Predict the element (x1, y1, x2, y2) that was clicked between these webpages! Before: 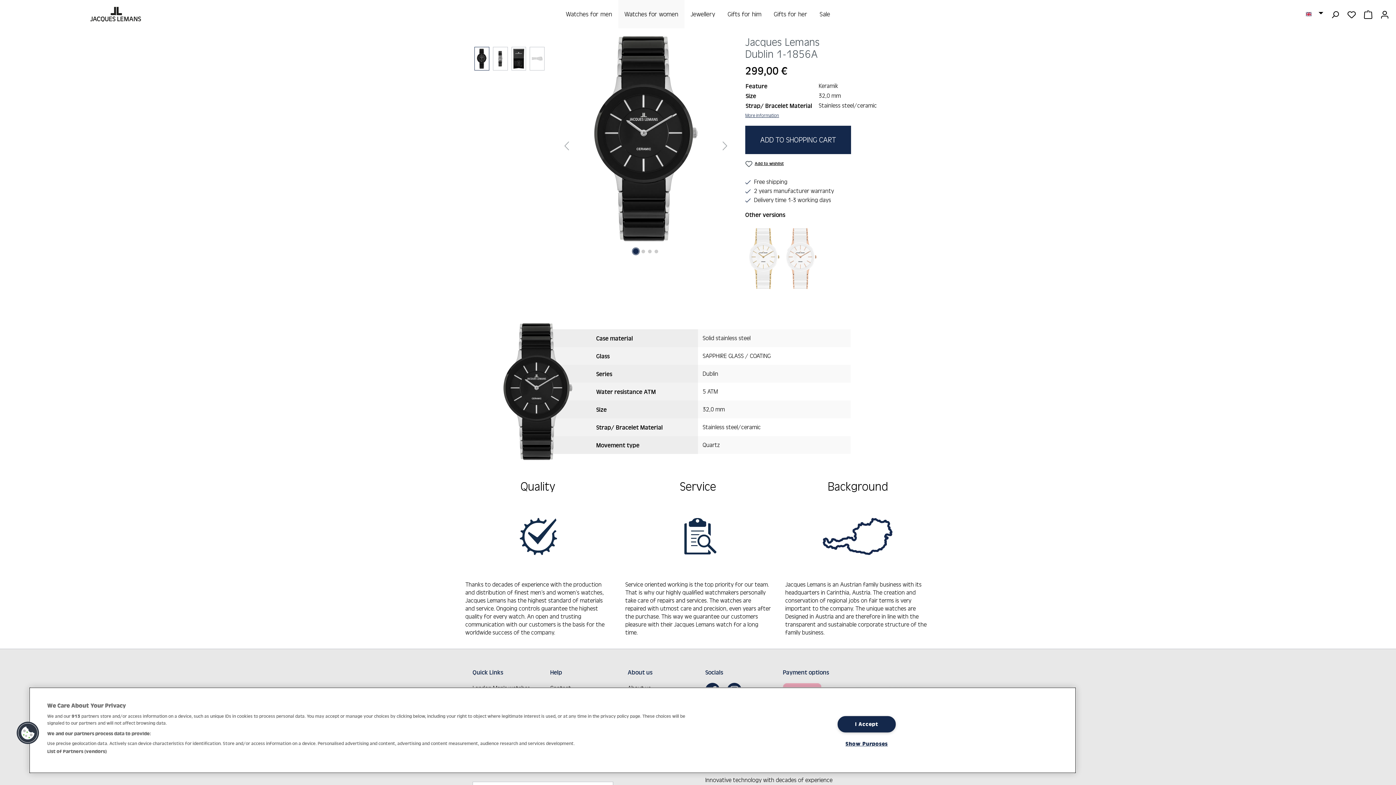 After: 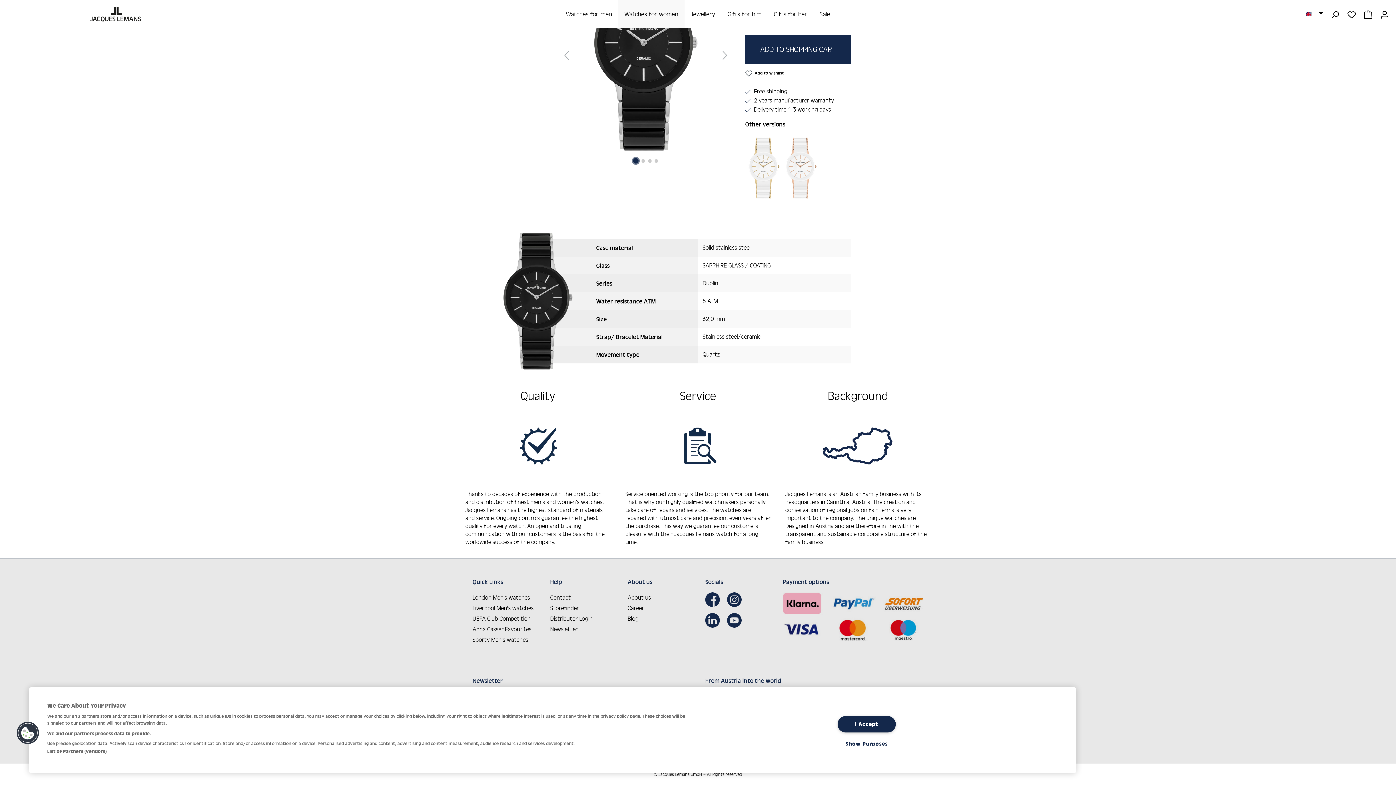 Action: label: More information bbox: (745, 111, 779, 118)